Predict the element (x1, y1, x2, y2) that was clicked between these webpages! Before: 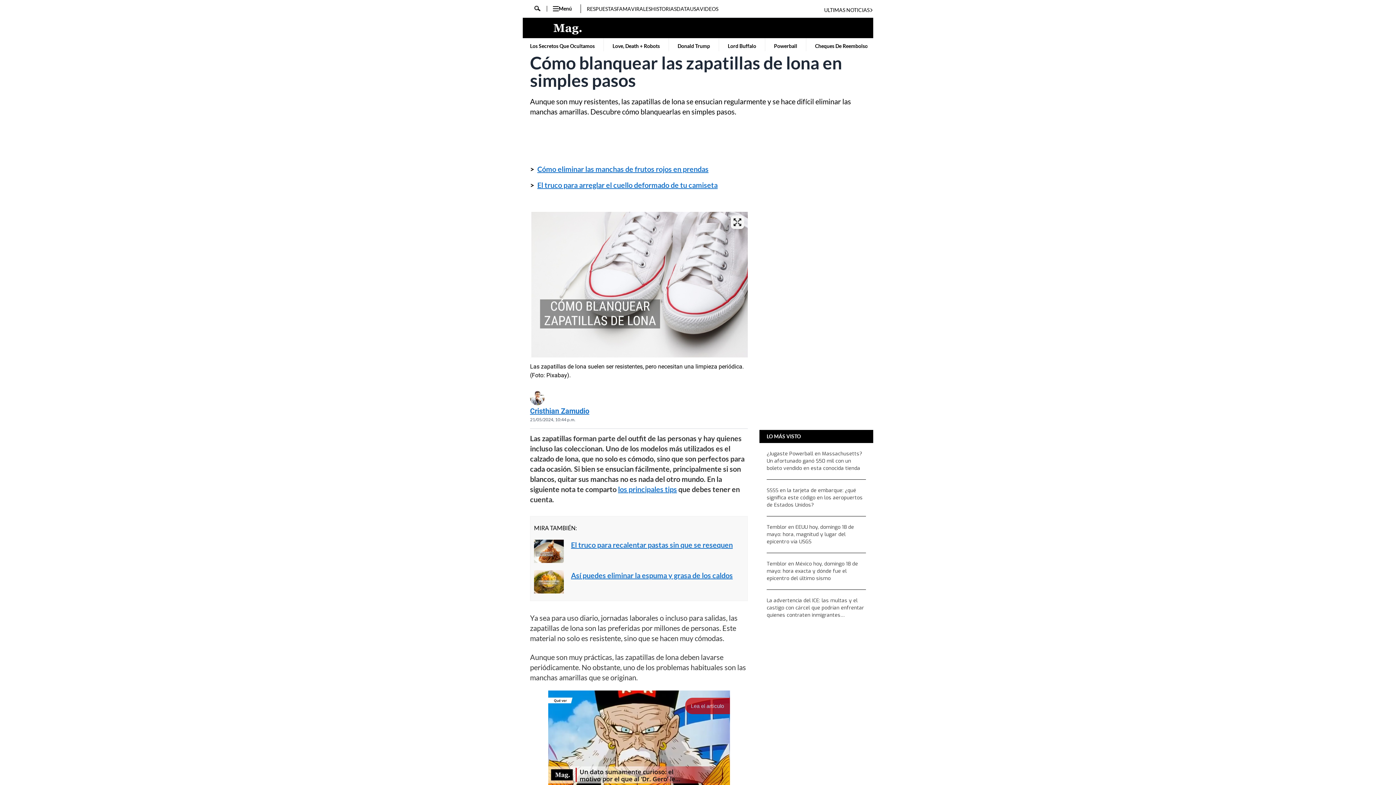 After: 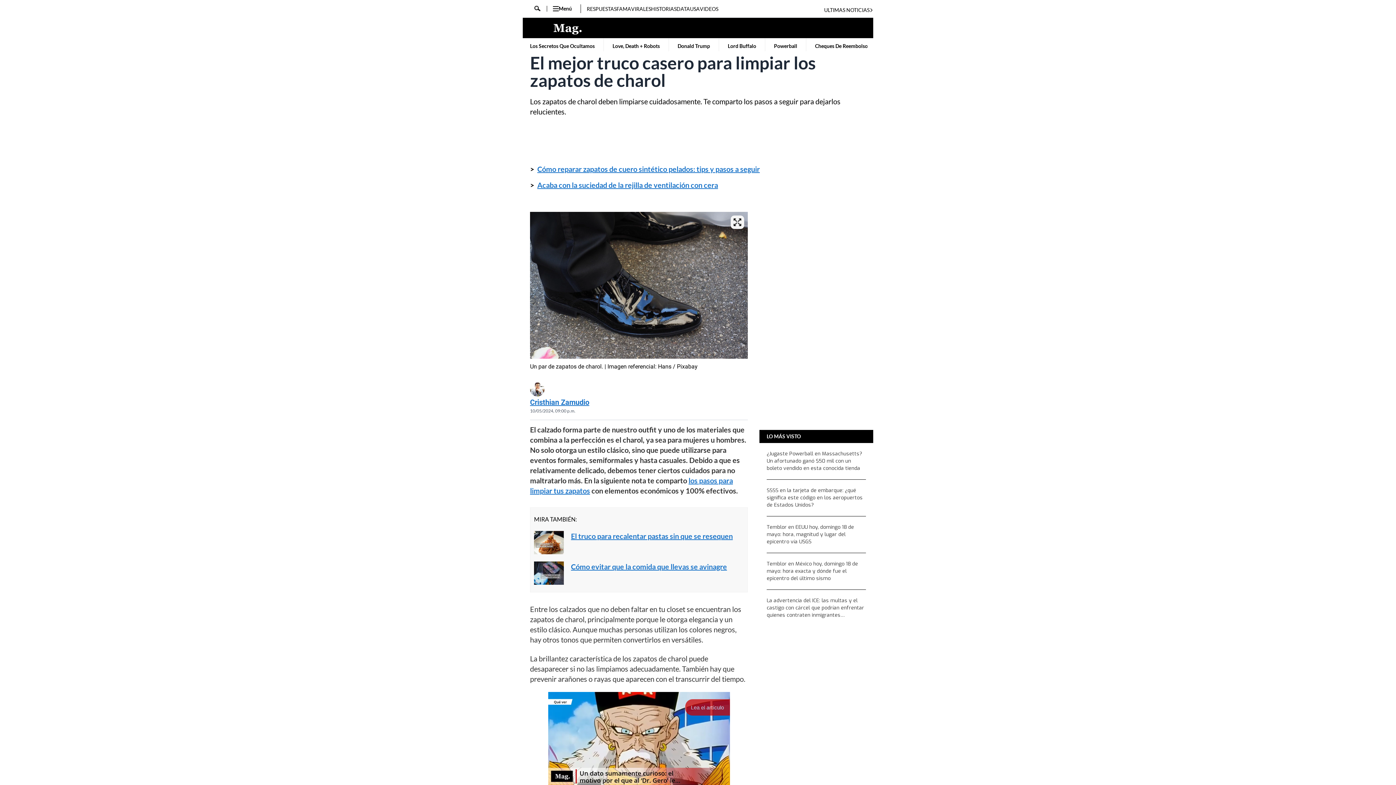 Action: bbox: (618, 485, 677, 493) label: los principales tips